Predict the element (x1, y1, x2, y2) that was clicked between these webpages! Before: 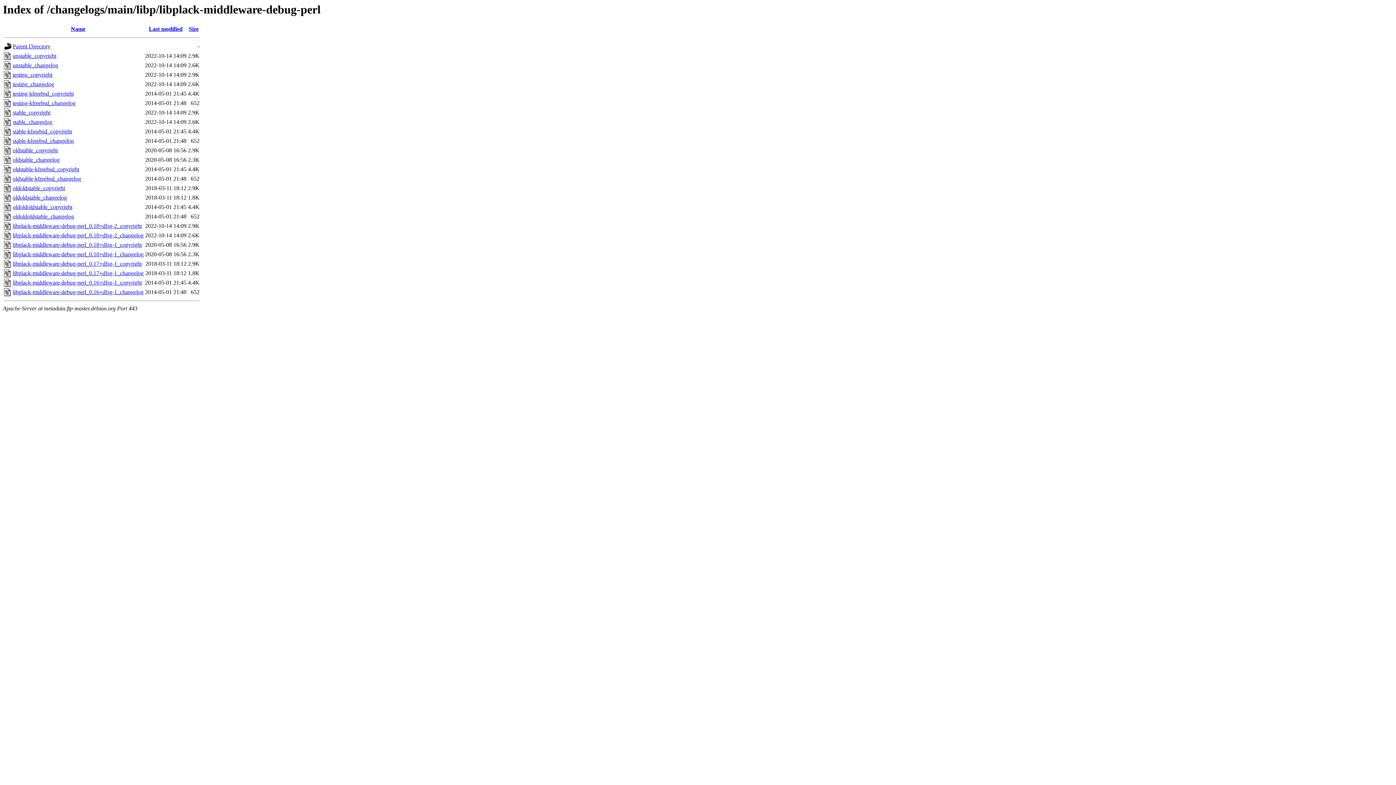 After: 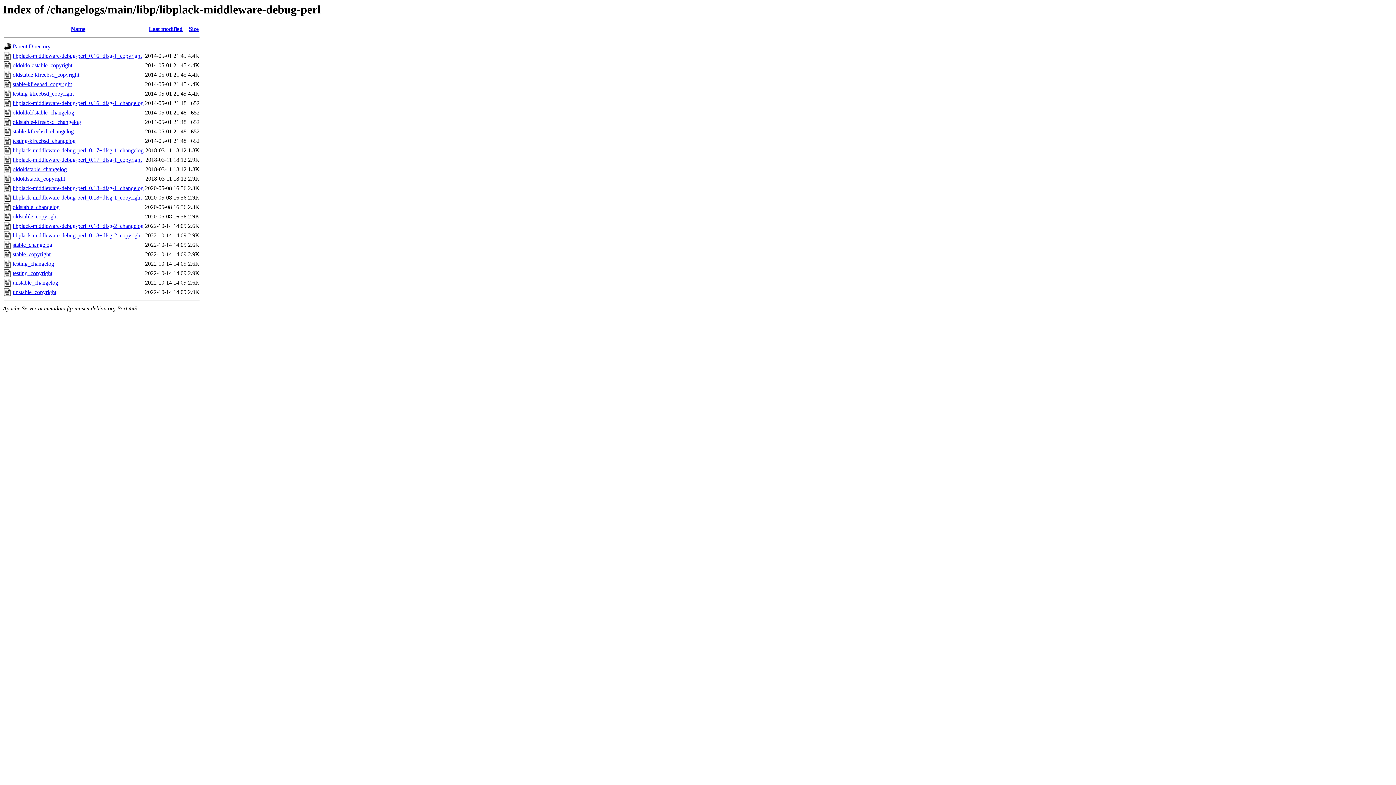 Action: bbox: (148, 25, 182, 32) label: Last modified